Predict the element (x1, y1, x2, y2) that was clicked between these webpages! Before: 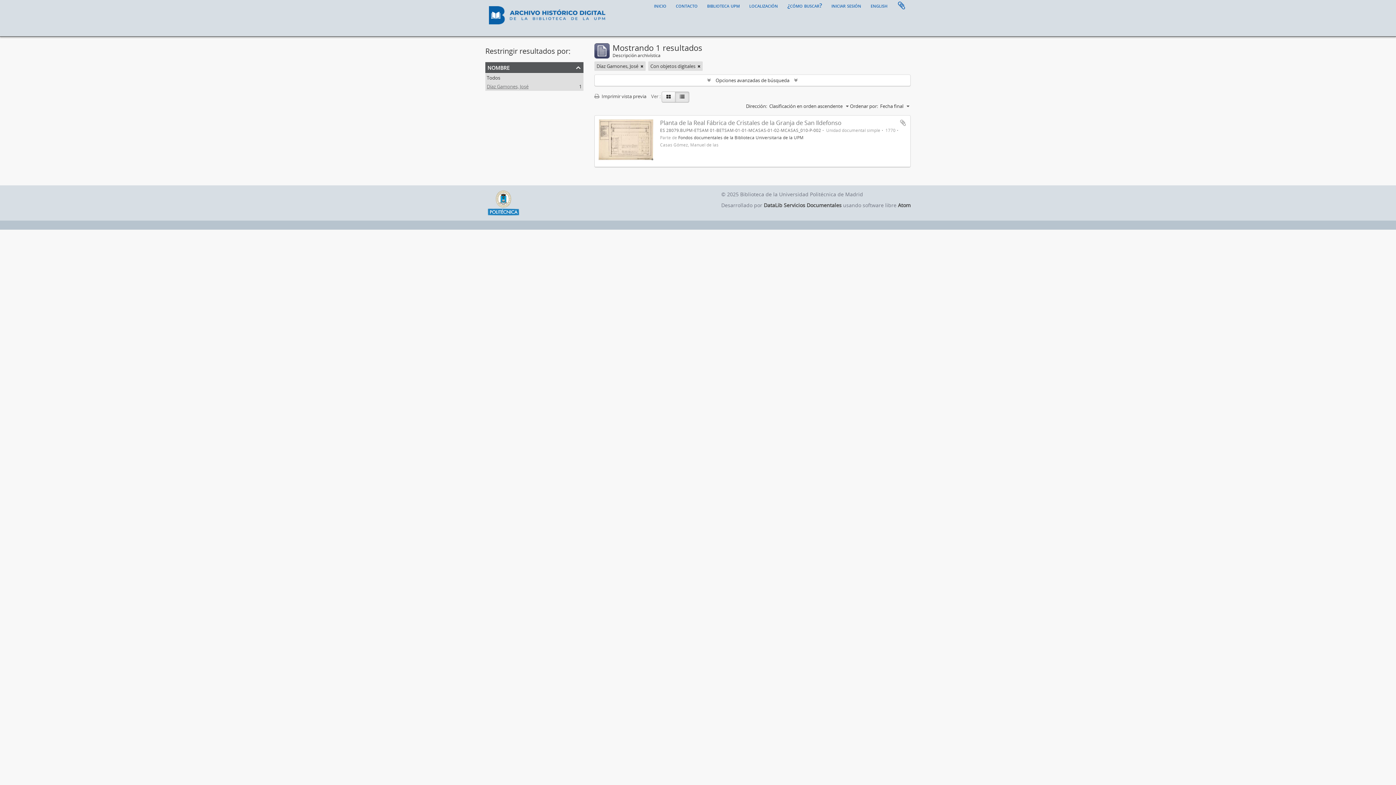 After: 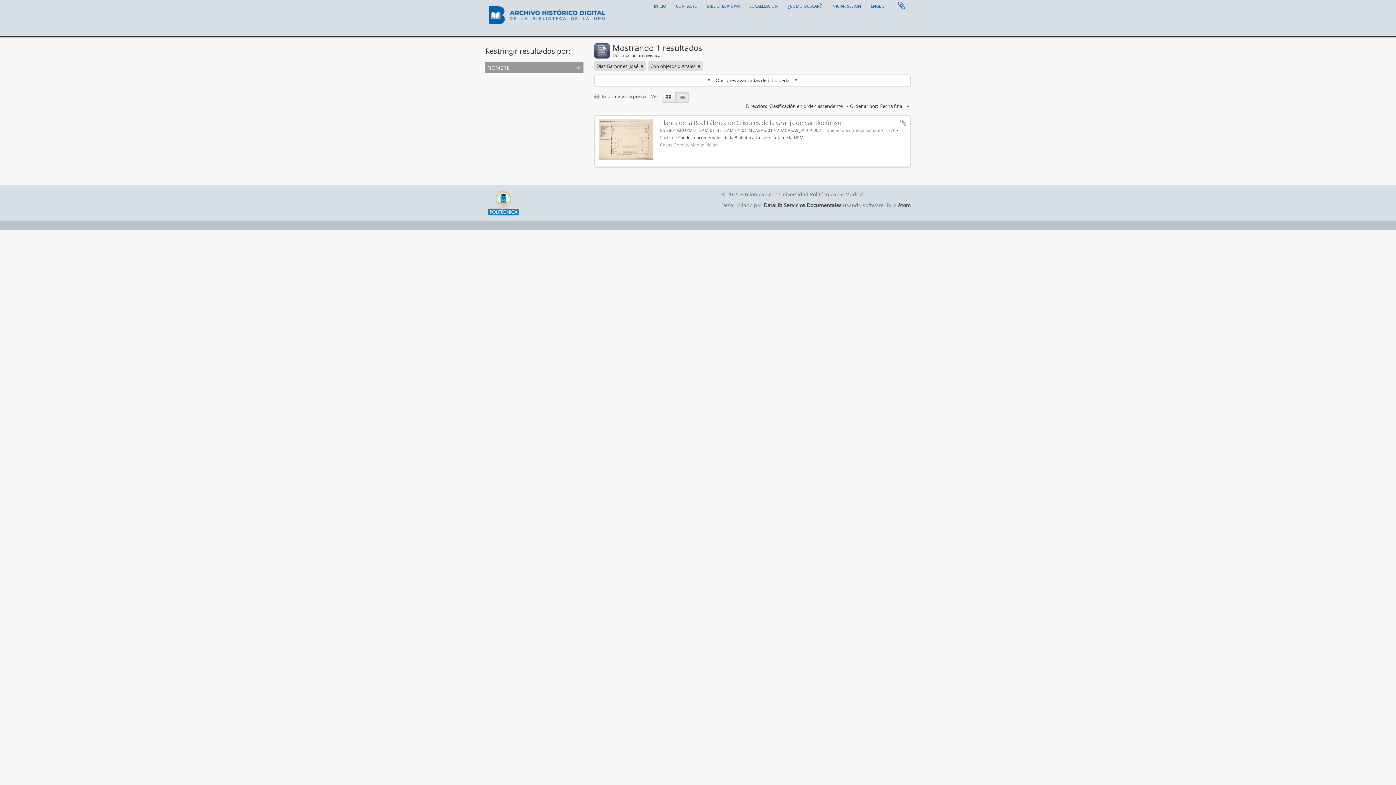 Action: bbox: (485, 62, 583, 73) label: nombre